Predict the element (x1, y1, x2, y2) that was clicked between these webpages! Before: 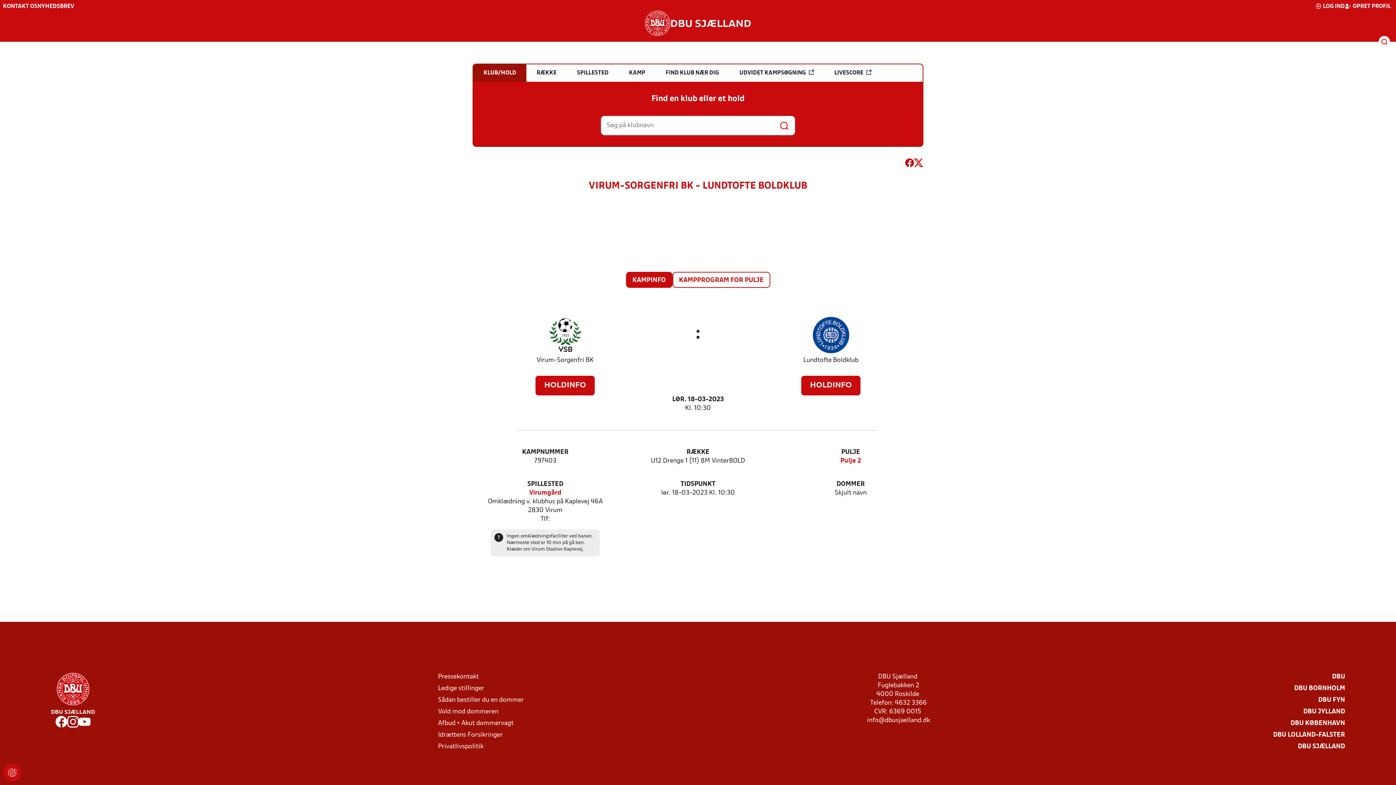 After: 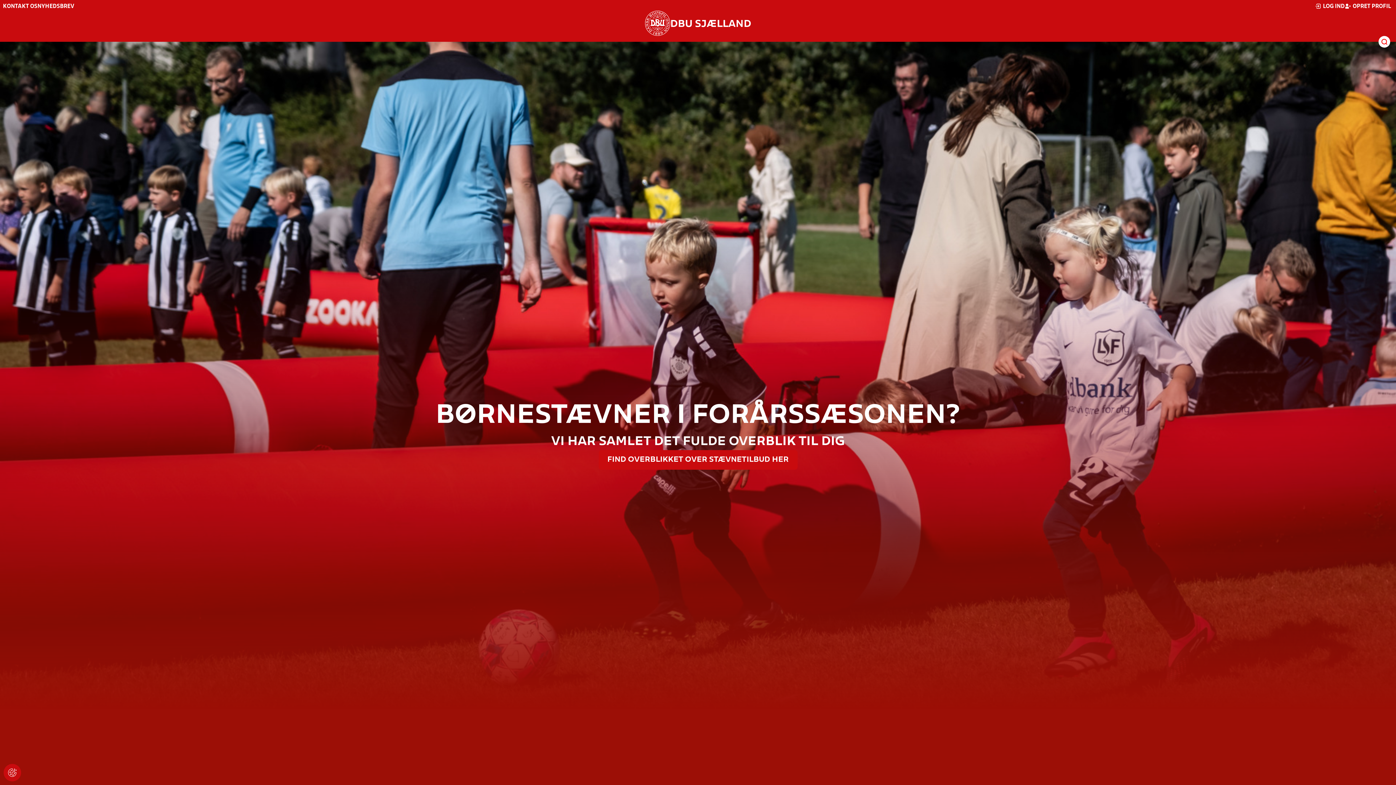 Action: bbox: (1298, 742, 1345, 751) label: DBU SJÆLLAND